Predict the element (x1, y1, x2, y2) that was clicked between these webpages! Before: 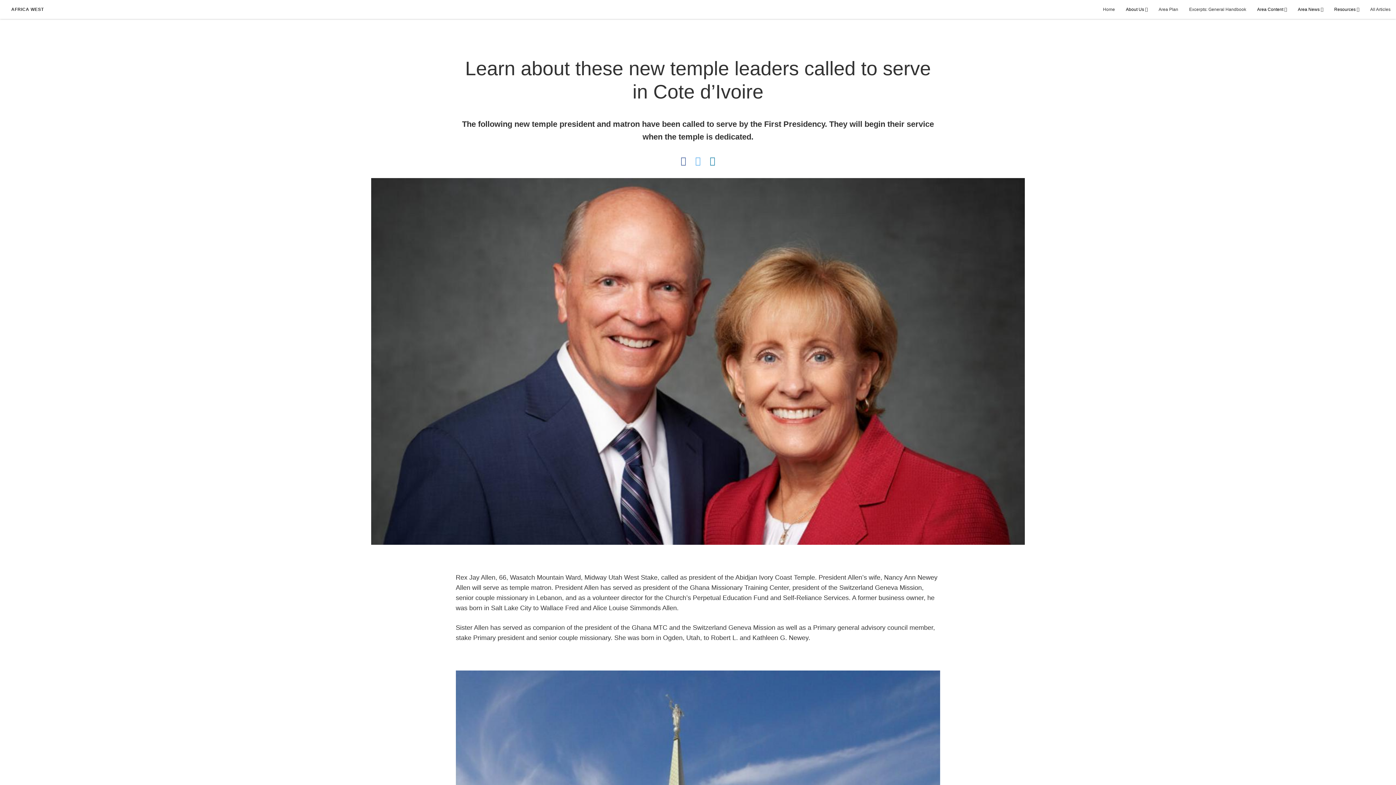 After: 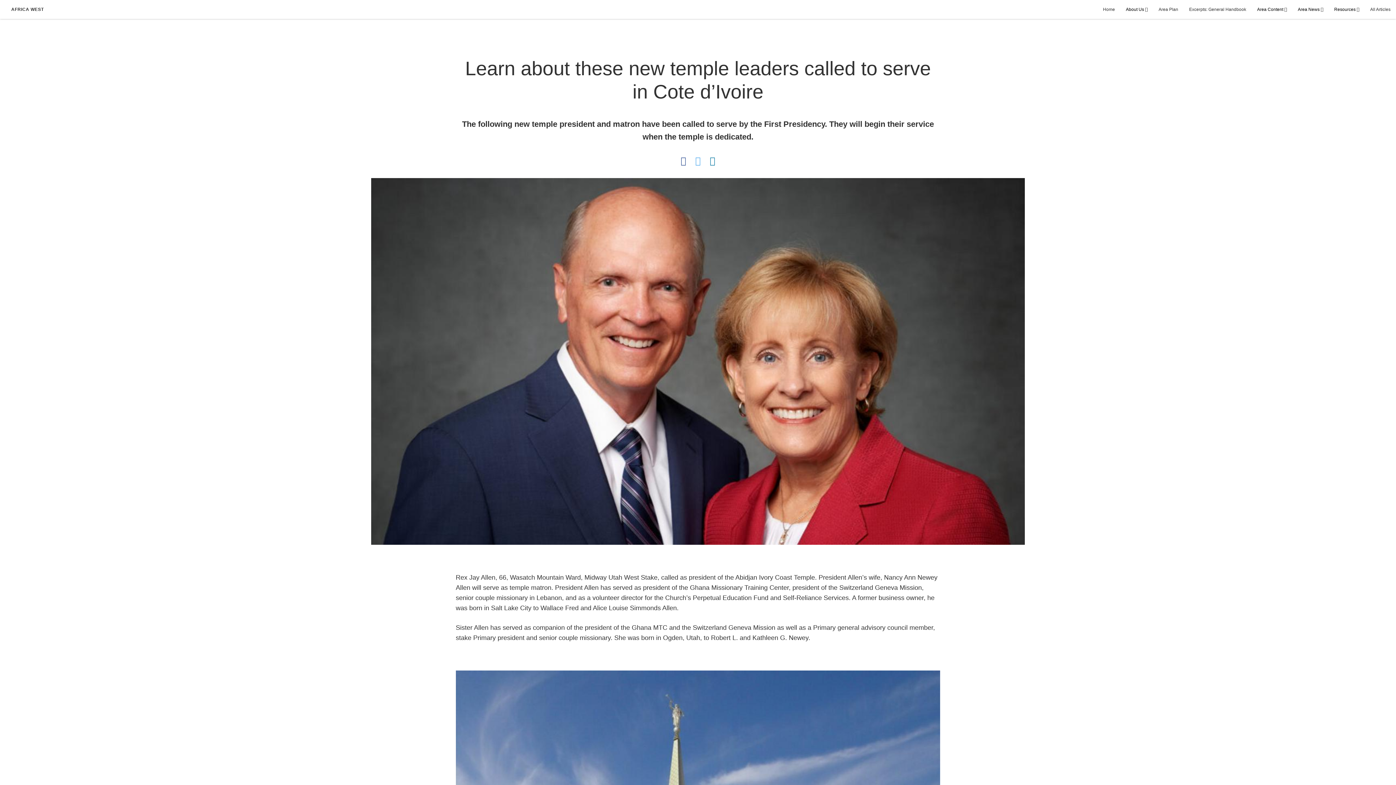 Action: bbox: (680, 155, 686, 165)